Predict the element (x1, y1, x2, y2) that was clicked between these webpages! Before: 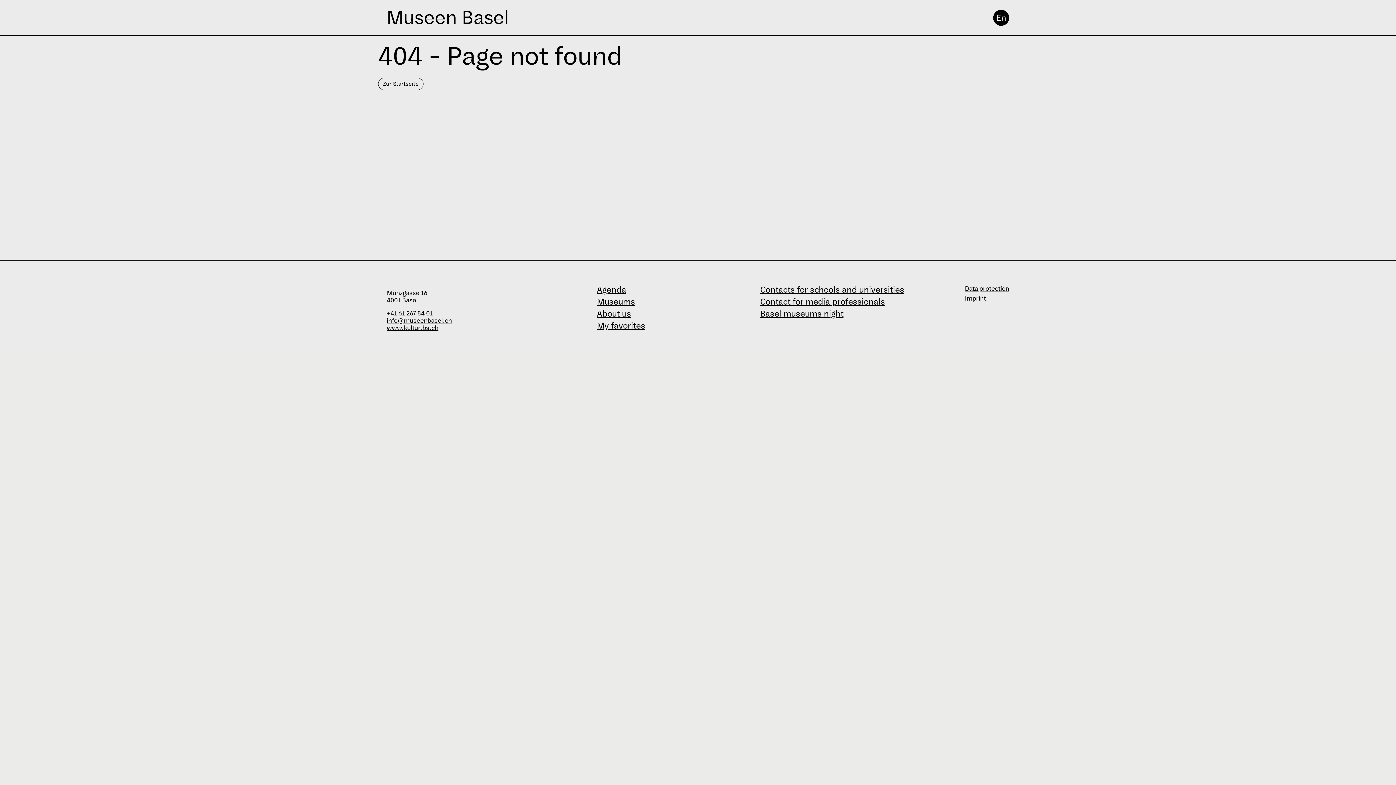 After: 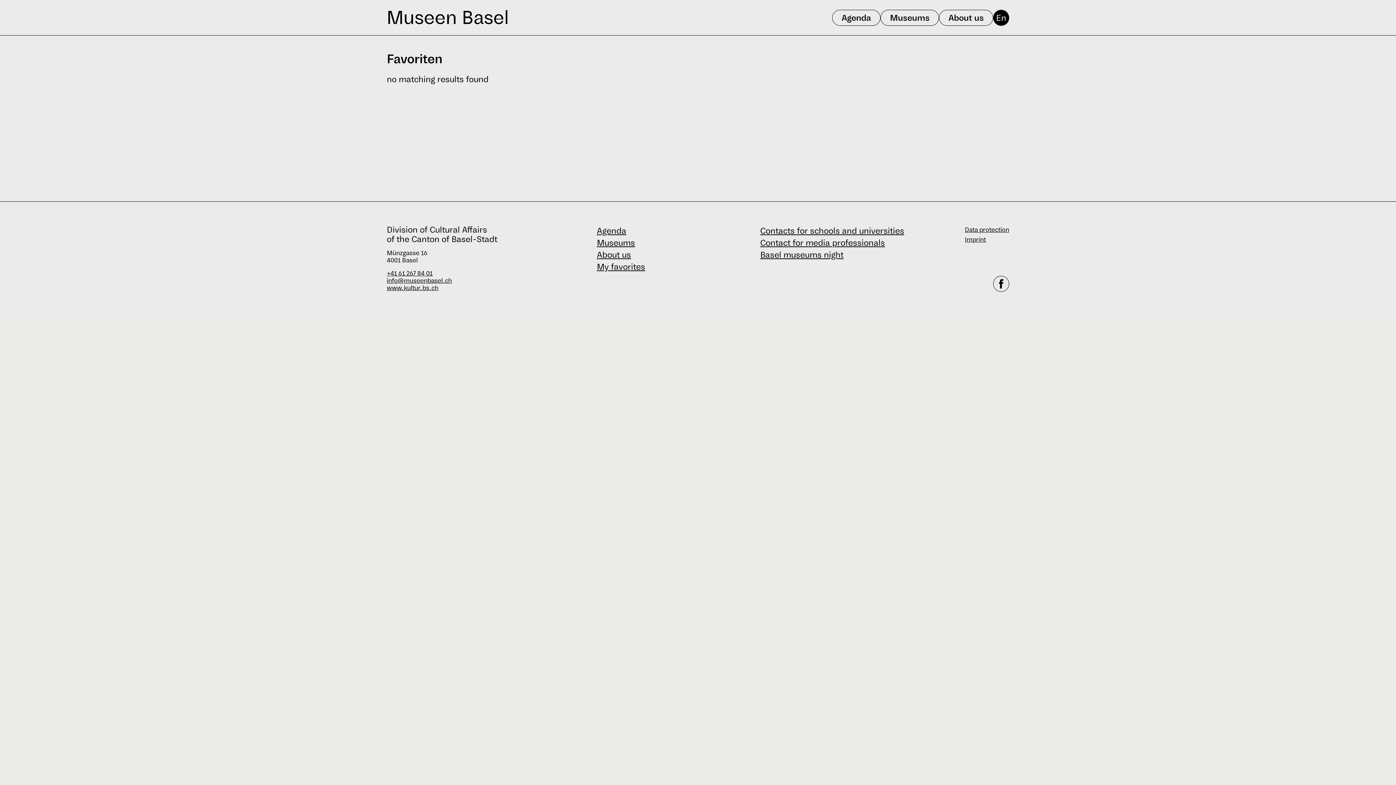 Action: bbox: (597, 320, 645, 330) label: My favorites